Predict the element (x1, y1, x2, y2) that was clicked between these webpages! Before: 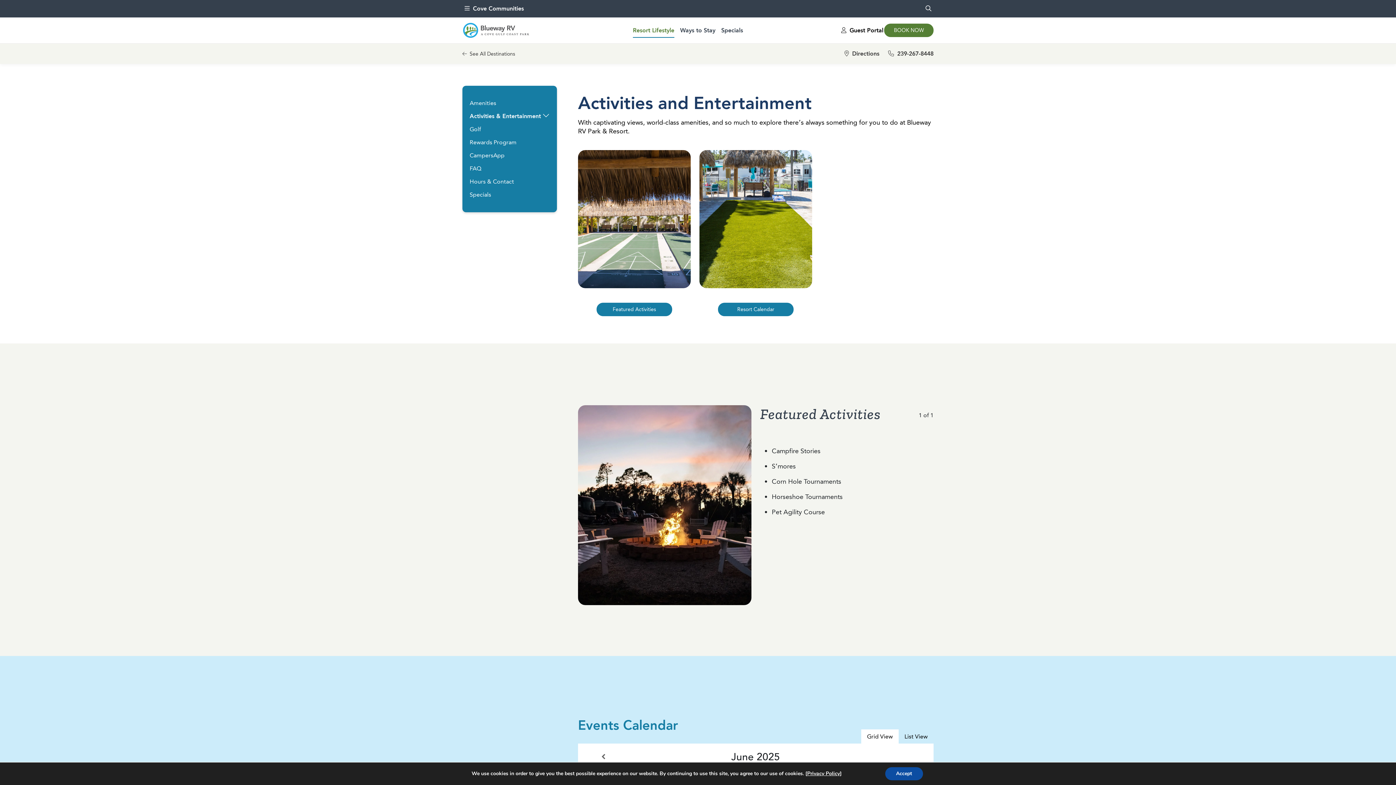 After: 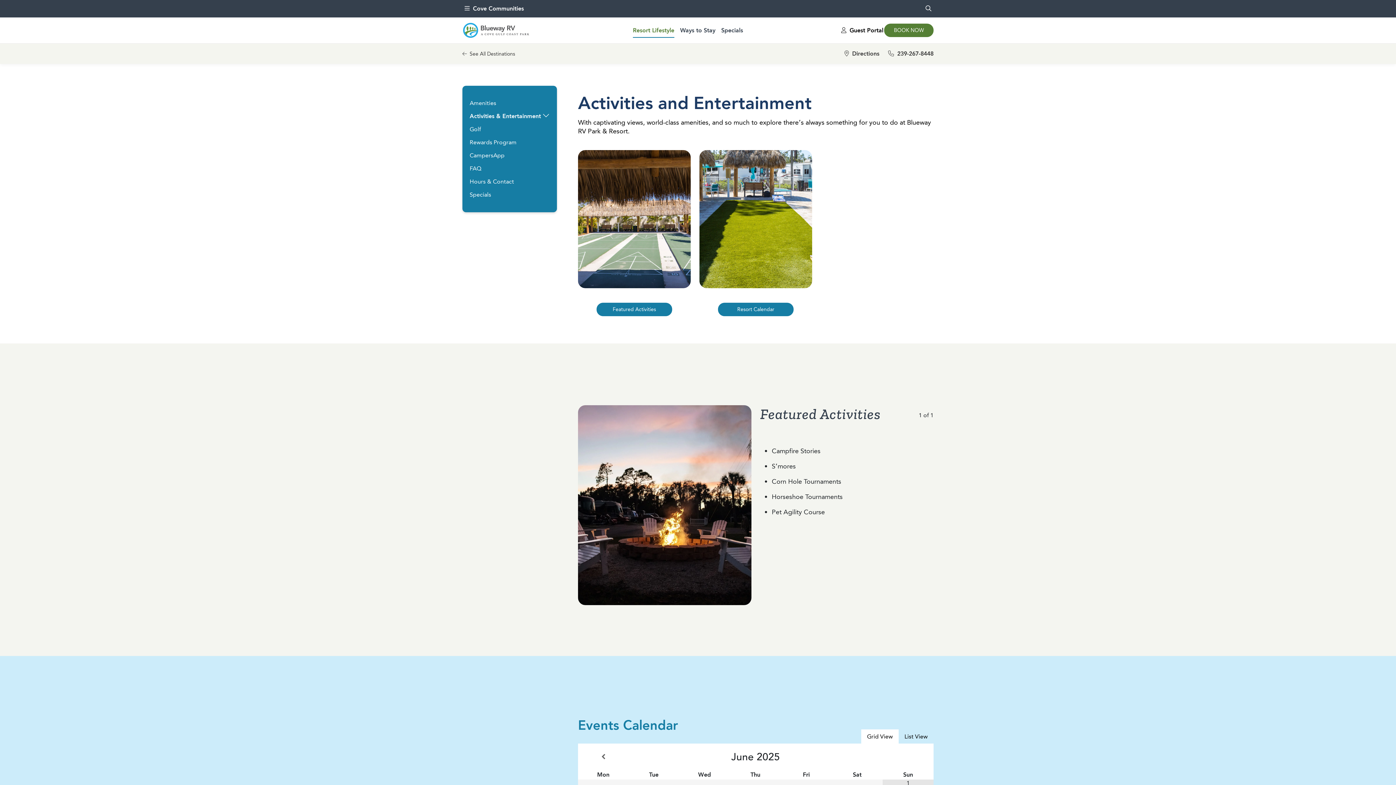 Action: bbox: (885, 767, 923, 780) label: Accept